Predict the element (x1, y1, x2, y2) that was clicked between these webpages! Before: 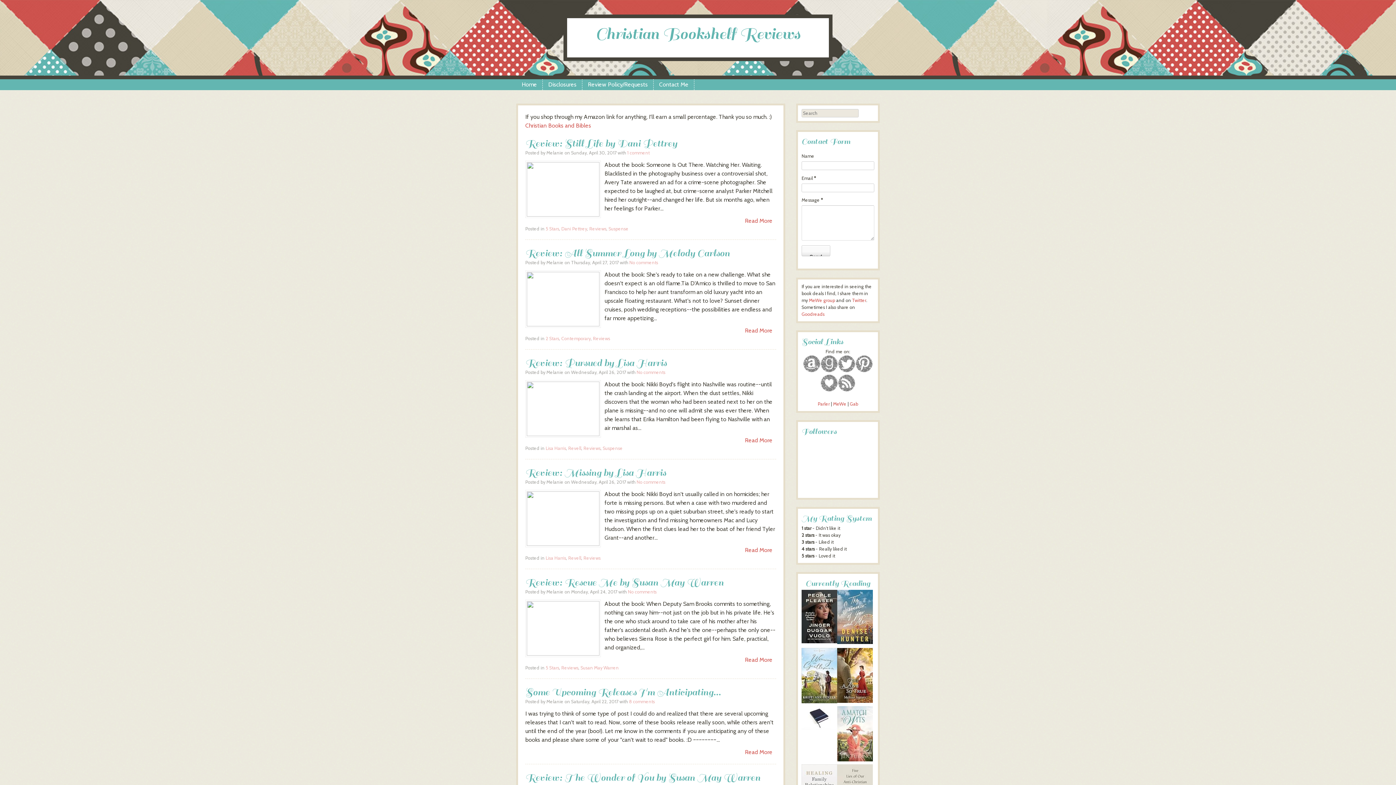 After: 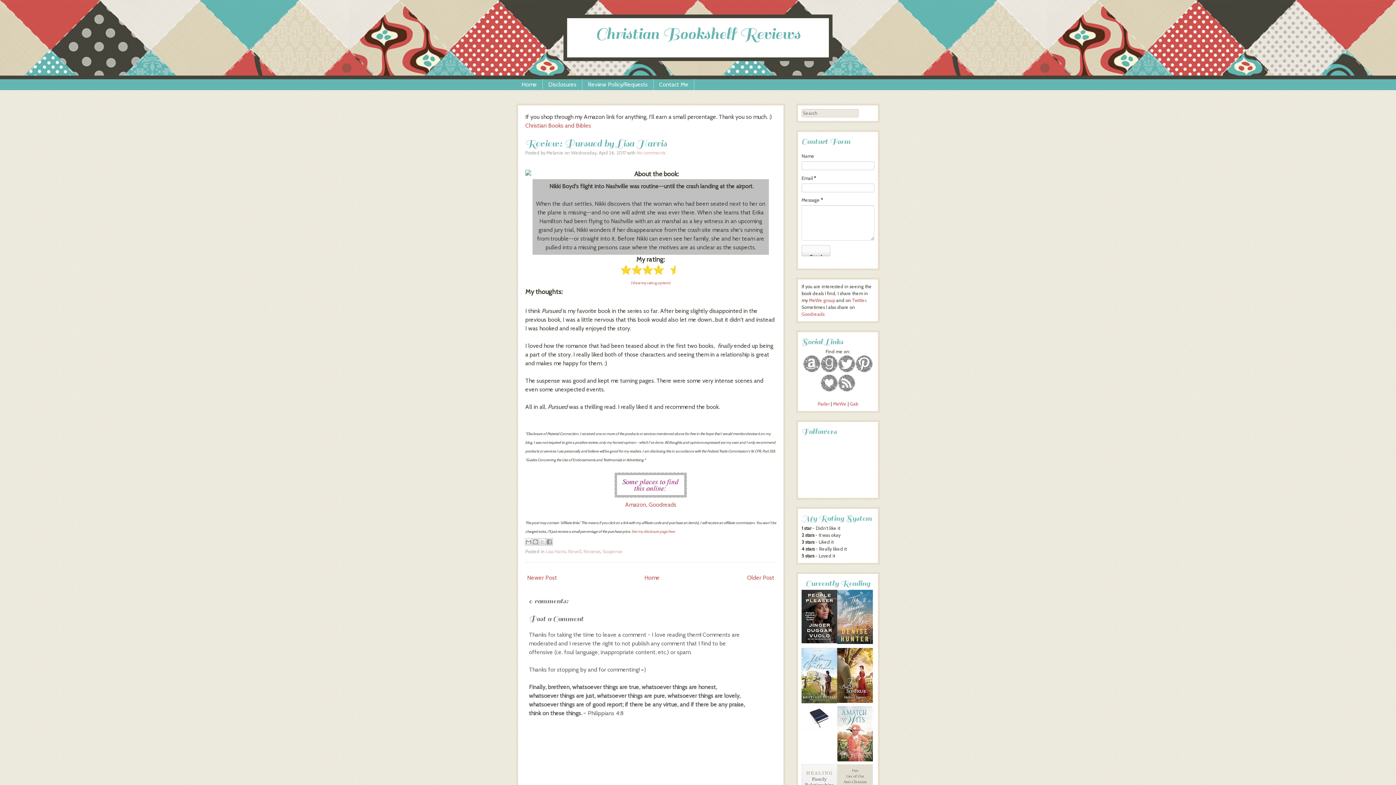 Action: bbox: (745, 437, 772, 444) label: Read More